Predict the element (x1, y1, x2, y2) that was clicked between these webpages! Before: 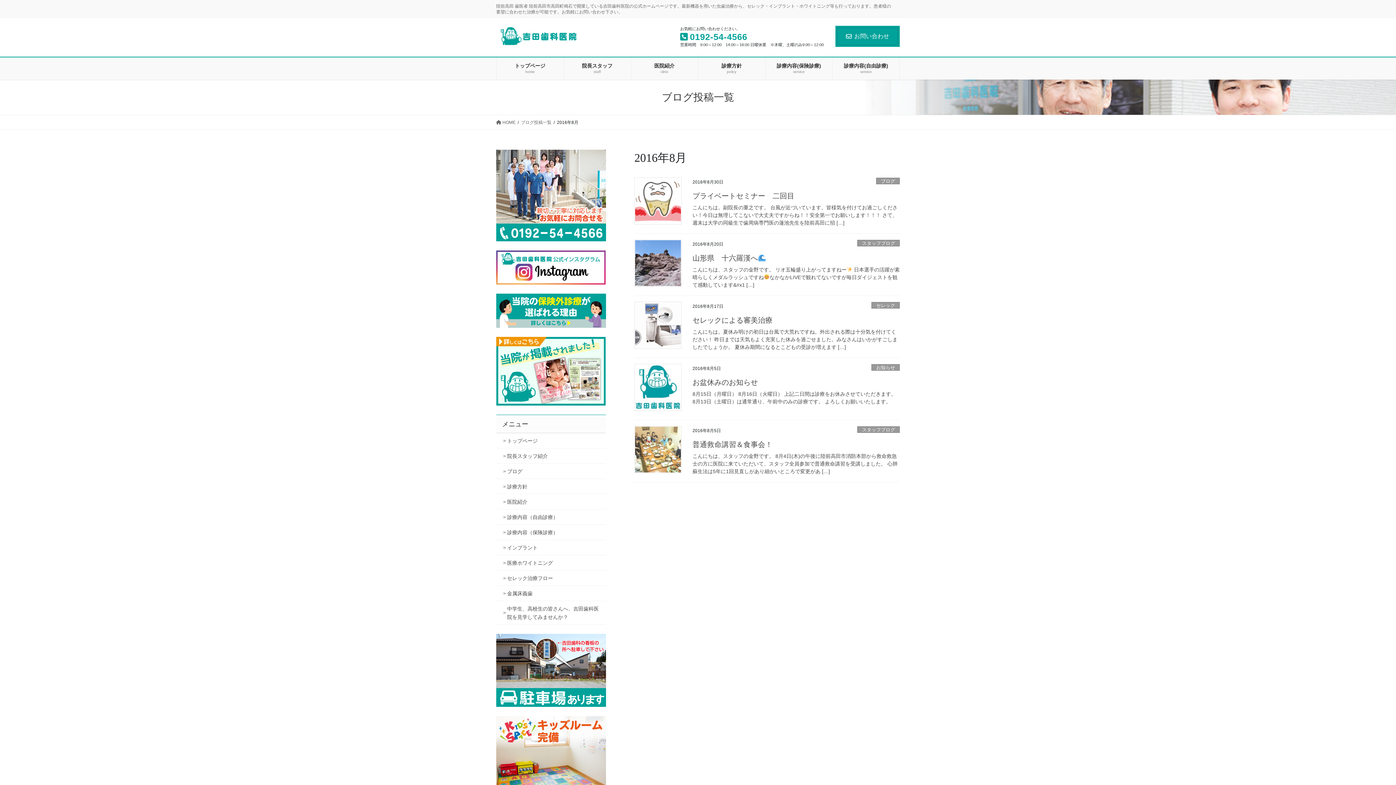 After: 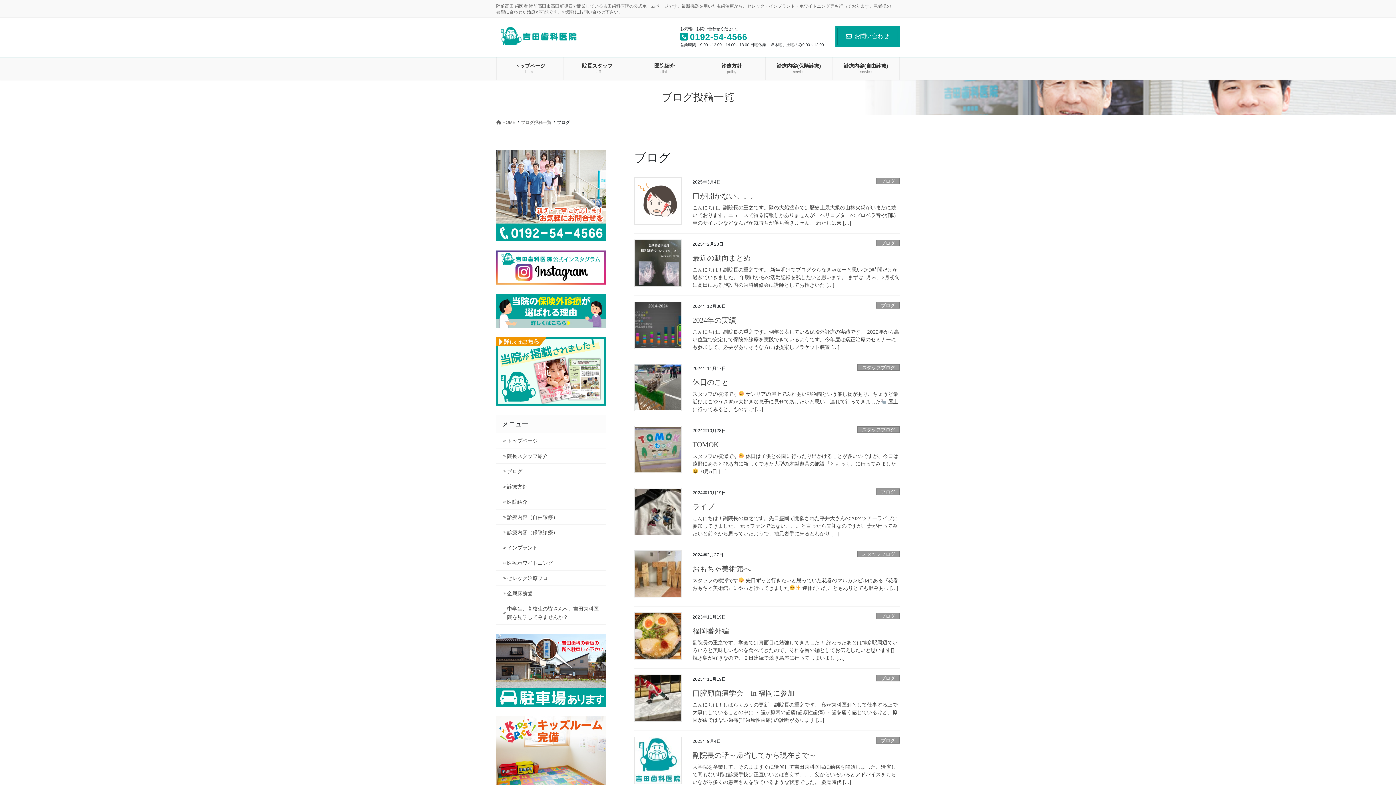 Action: label: ブログ bbox: (876, 177, 900, 184)